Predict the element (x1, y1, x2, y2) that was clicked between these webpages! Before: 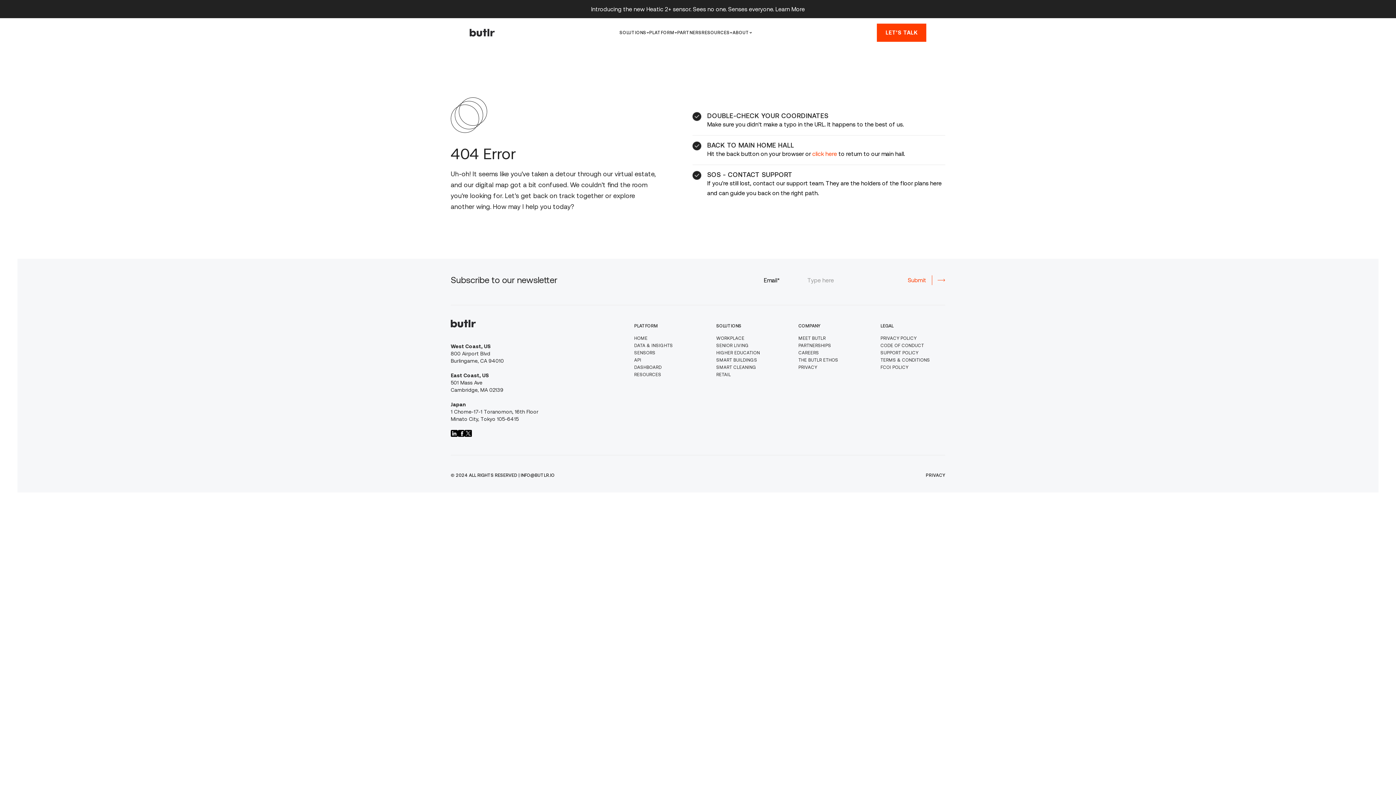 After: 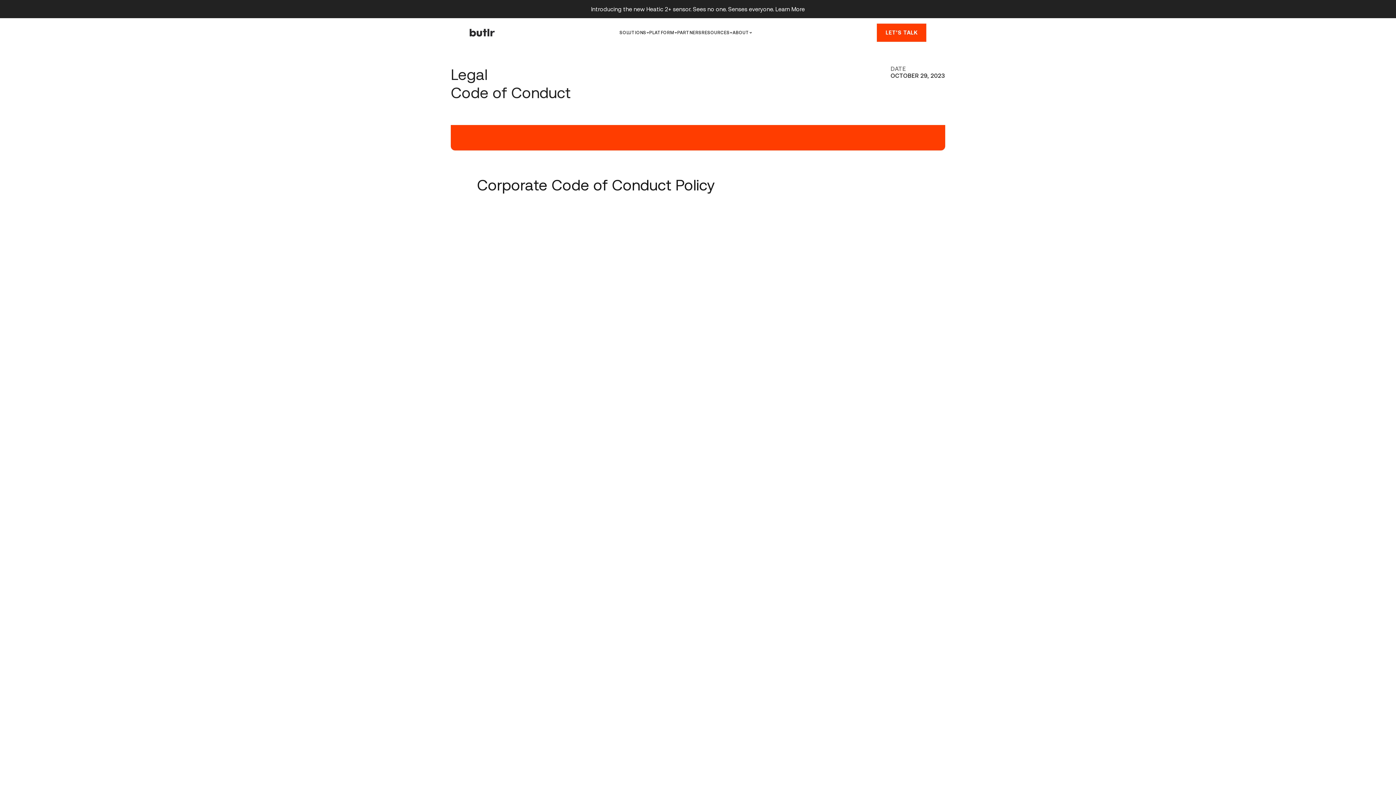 Action: label: CODE OF CONDUCT bbox: (880, 343, 924, 348)